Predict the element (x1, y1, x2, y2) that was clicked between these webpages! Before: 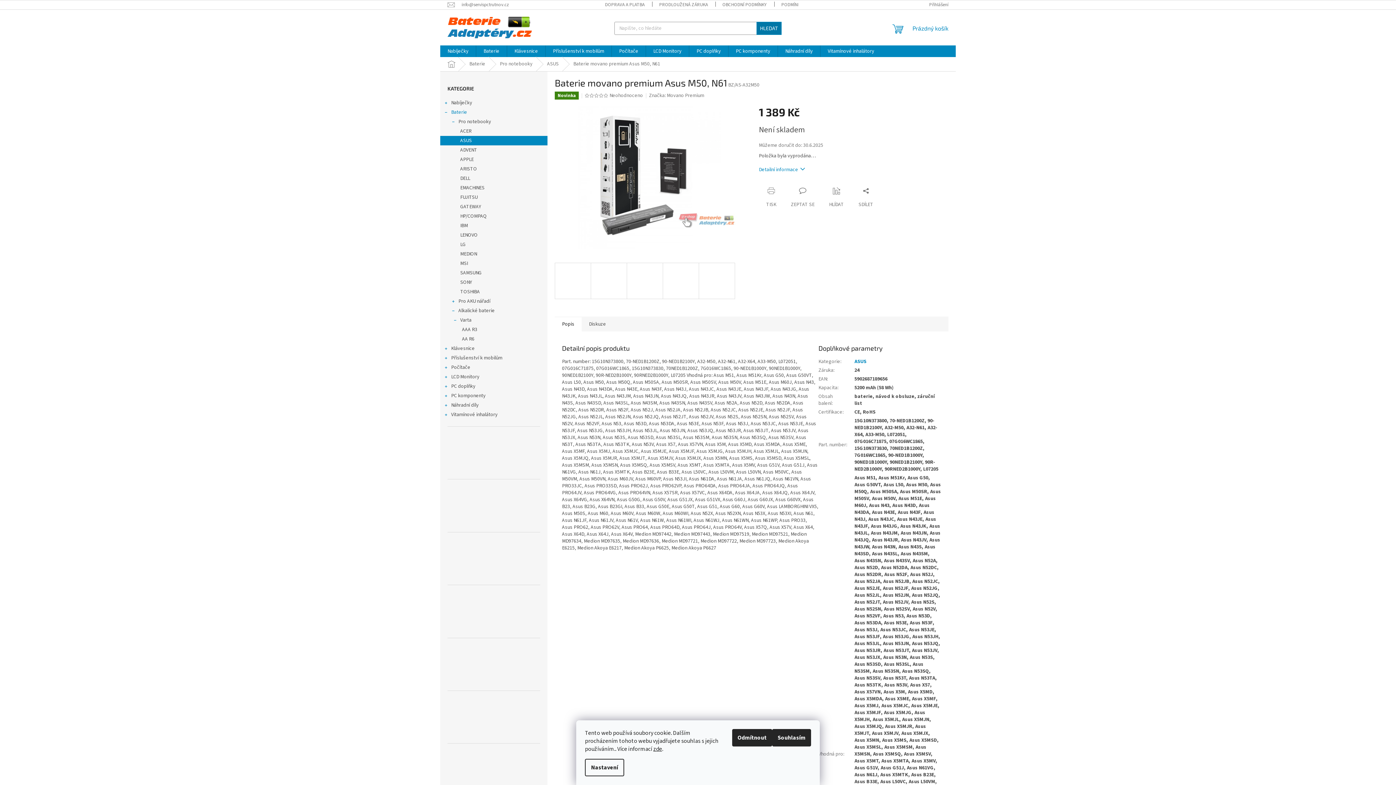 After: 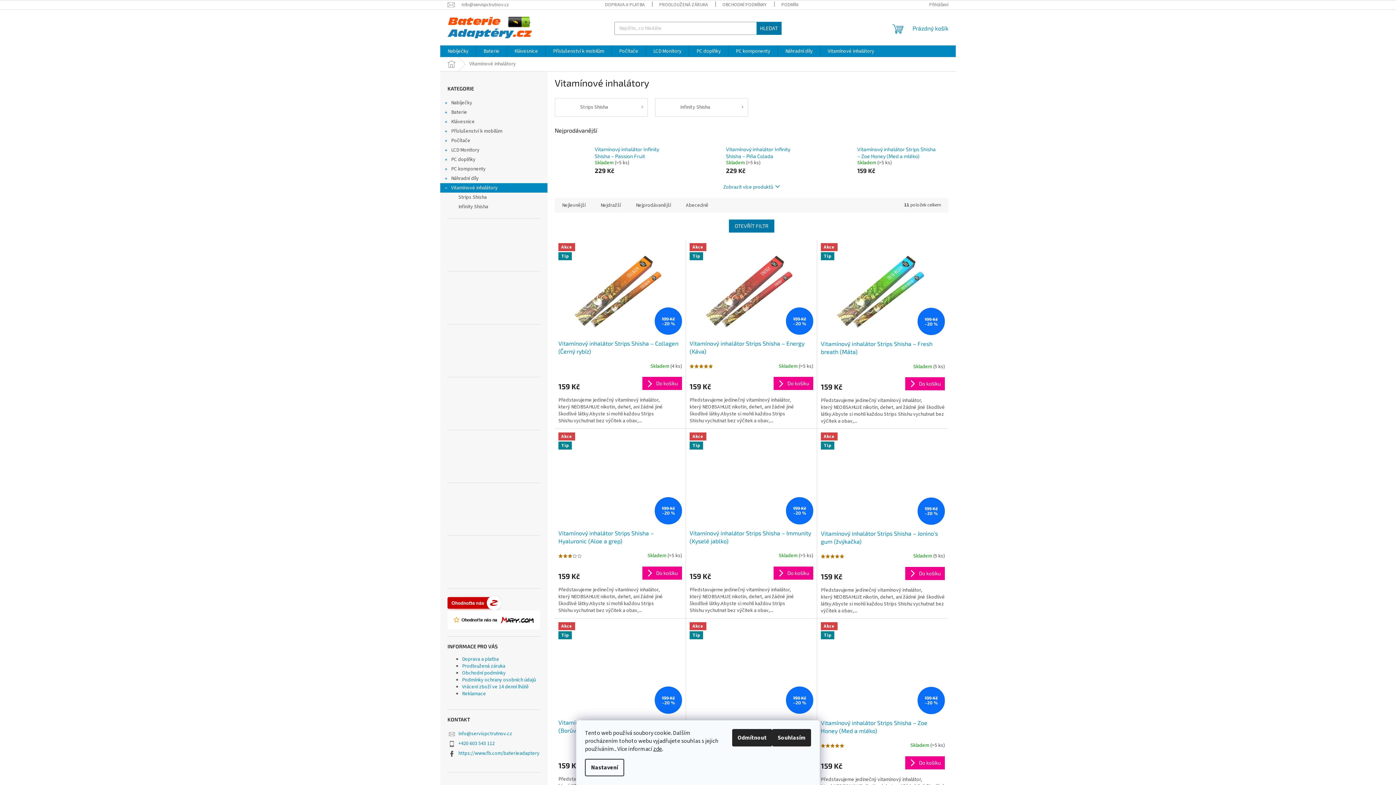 Action: label: Vitamínové inhalátory bbox: (820, 45, 881, 57)